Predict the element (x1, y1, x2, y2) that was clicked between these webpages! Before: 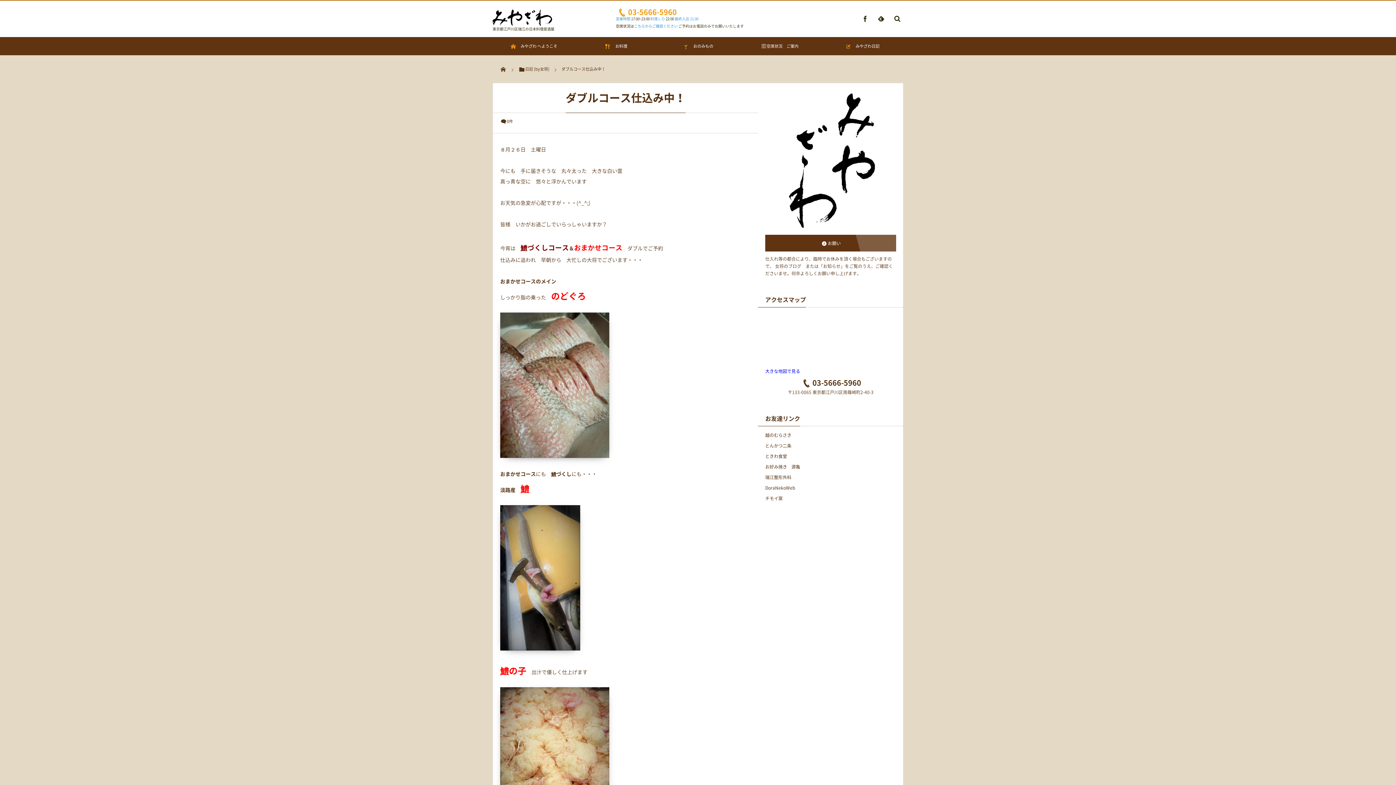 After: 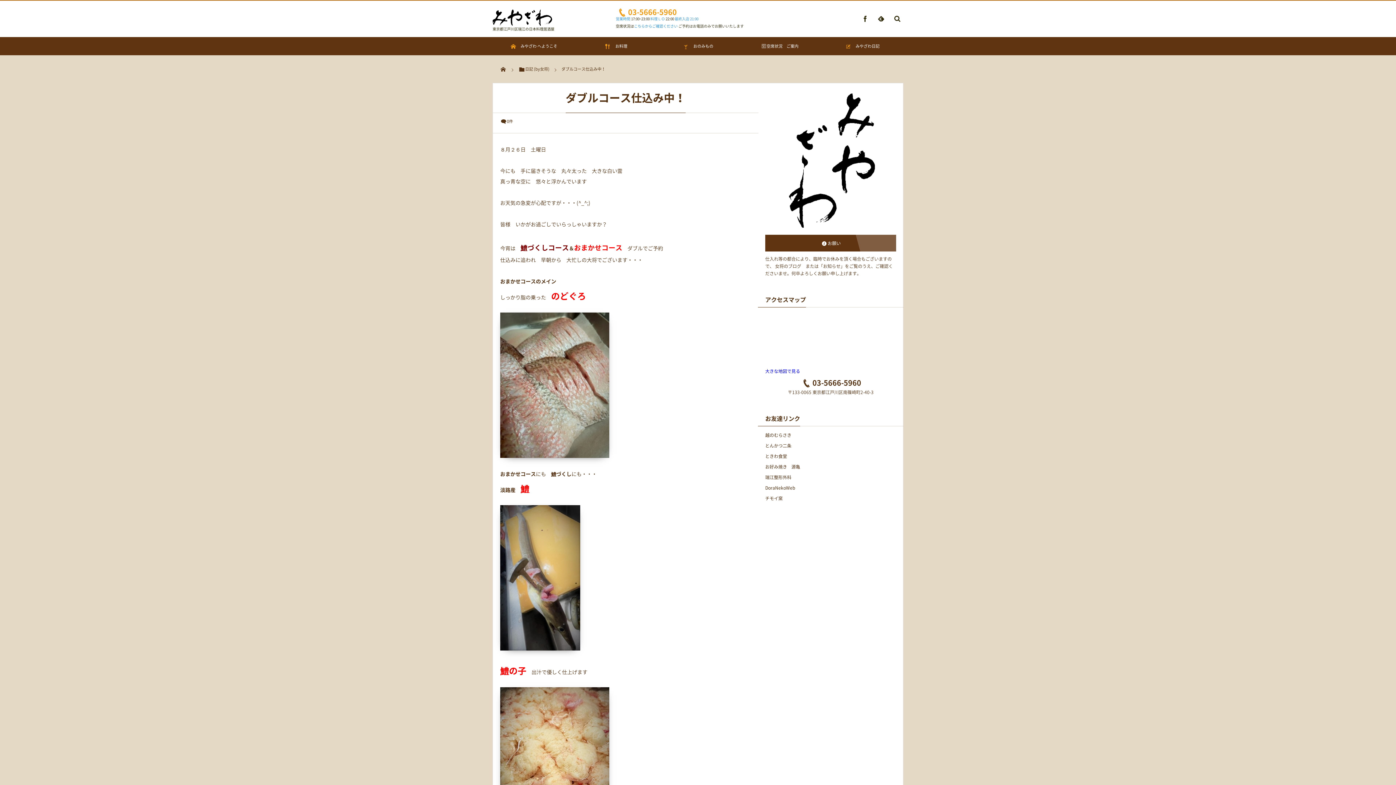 Action: bbox: (500, 312, 751, 458)